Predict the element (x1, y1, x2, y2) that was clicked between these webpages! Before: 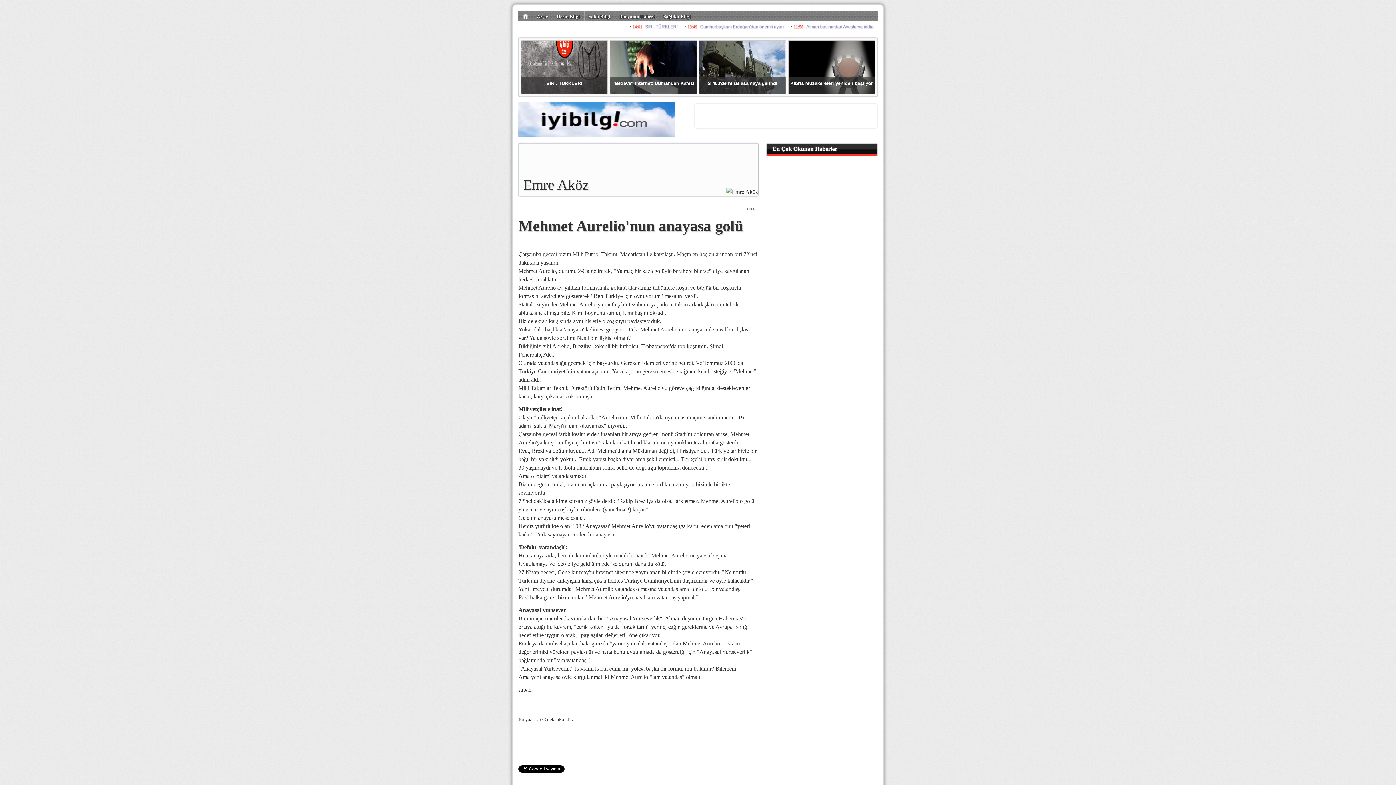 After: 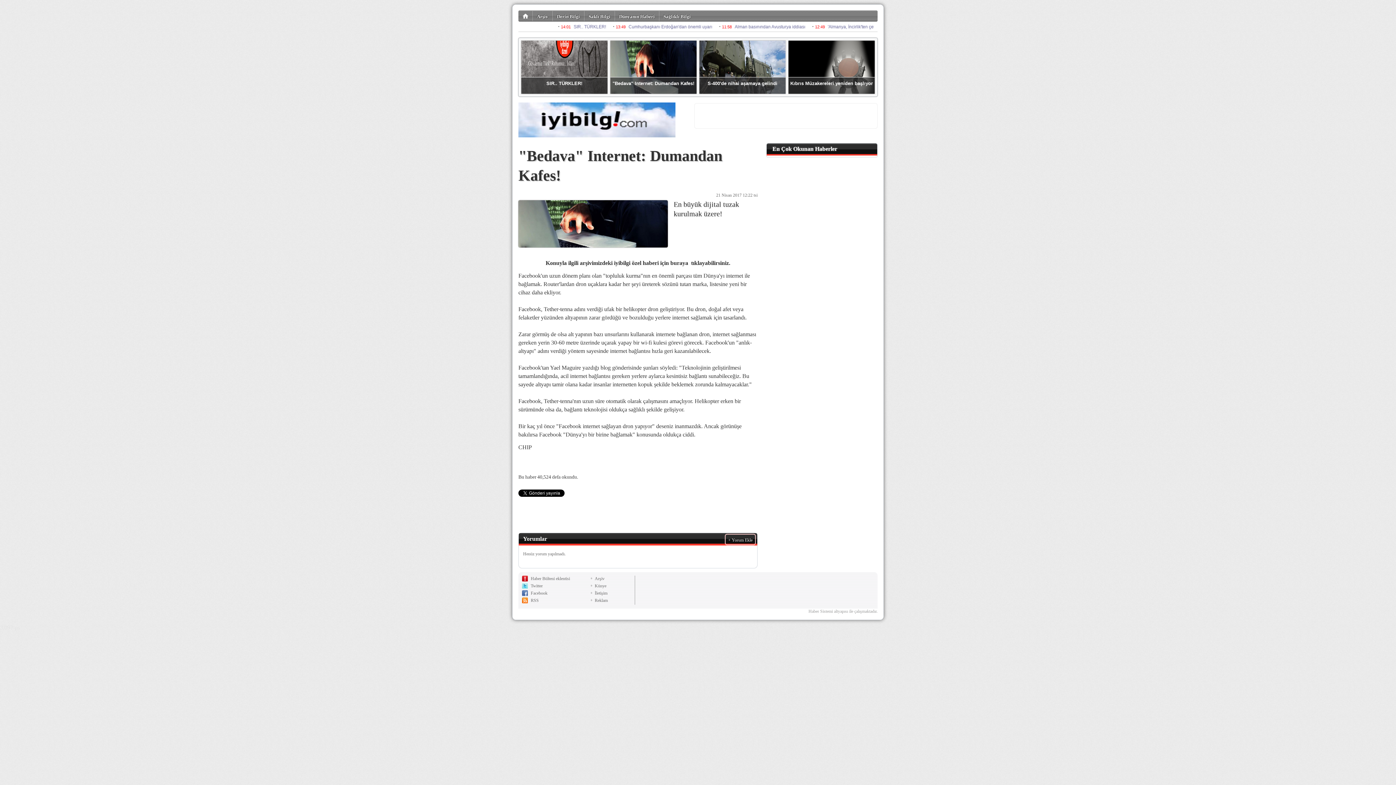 Action: bbox: (612, 80, 694, 86) label: "Bedava" Internet: Dumandan Kafes!